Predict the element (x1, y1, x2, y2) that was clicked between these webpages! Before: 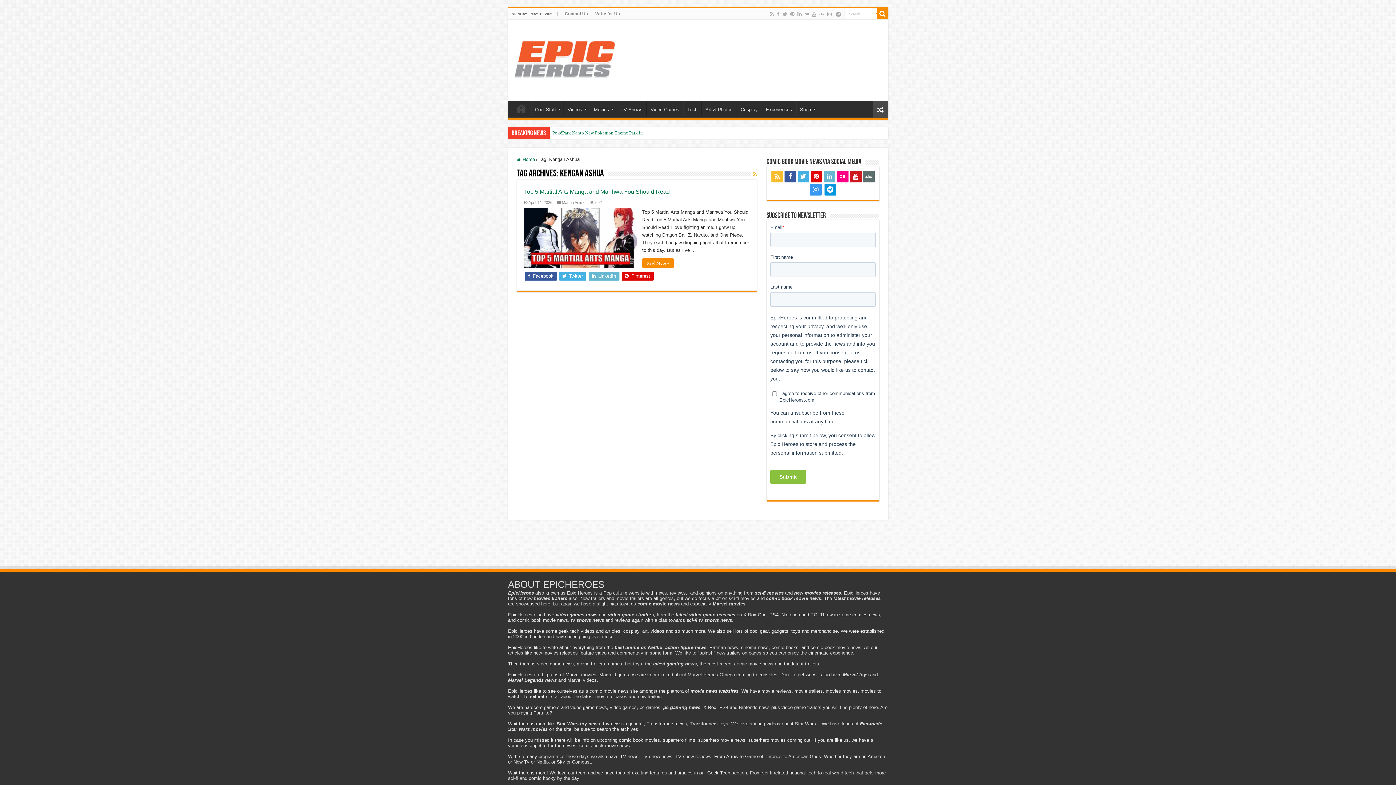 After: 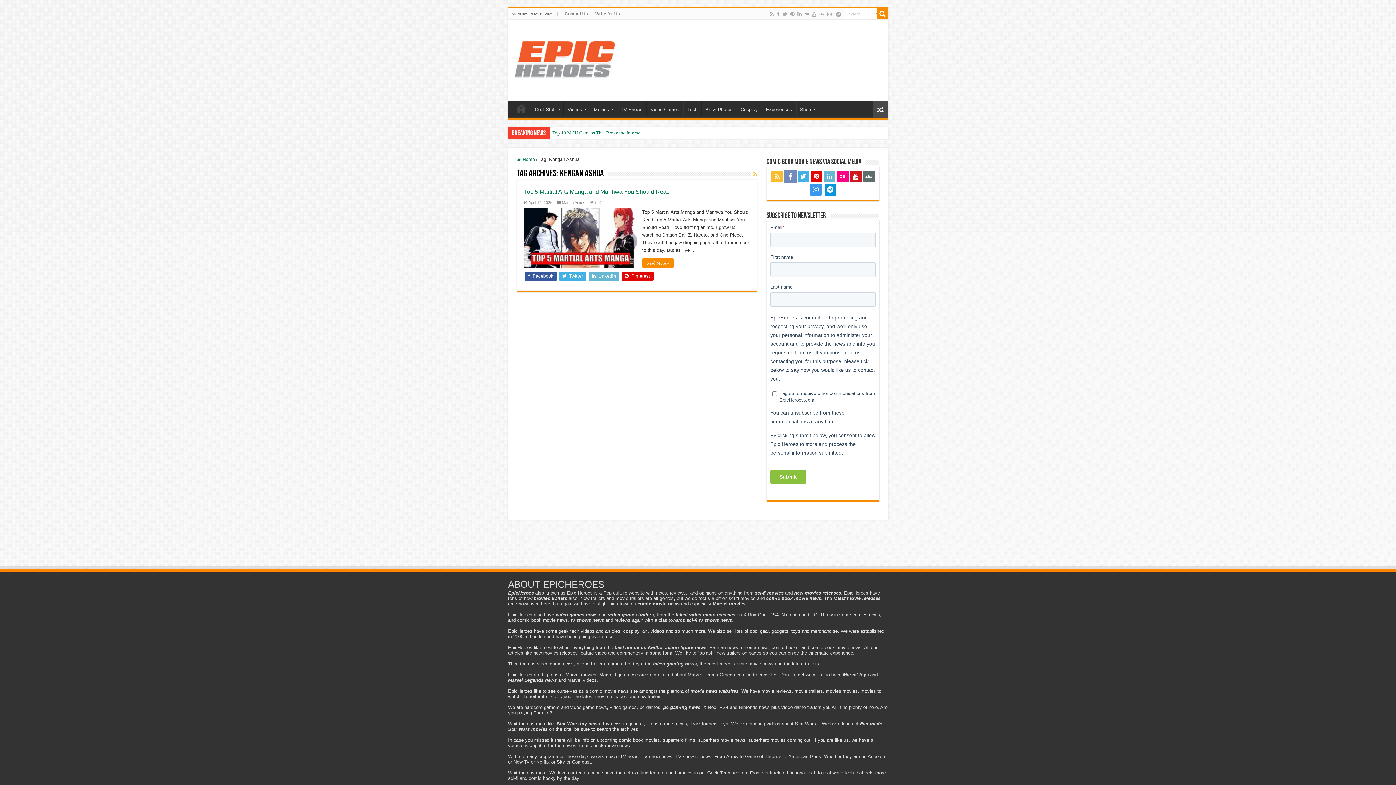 Action: bbox: (784, 170, 796, 182)